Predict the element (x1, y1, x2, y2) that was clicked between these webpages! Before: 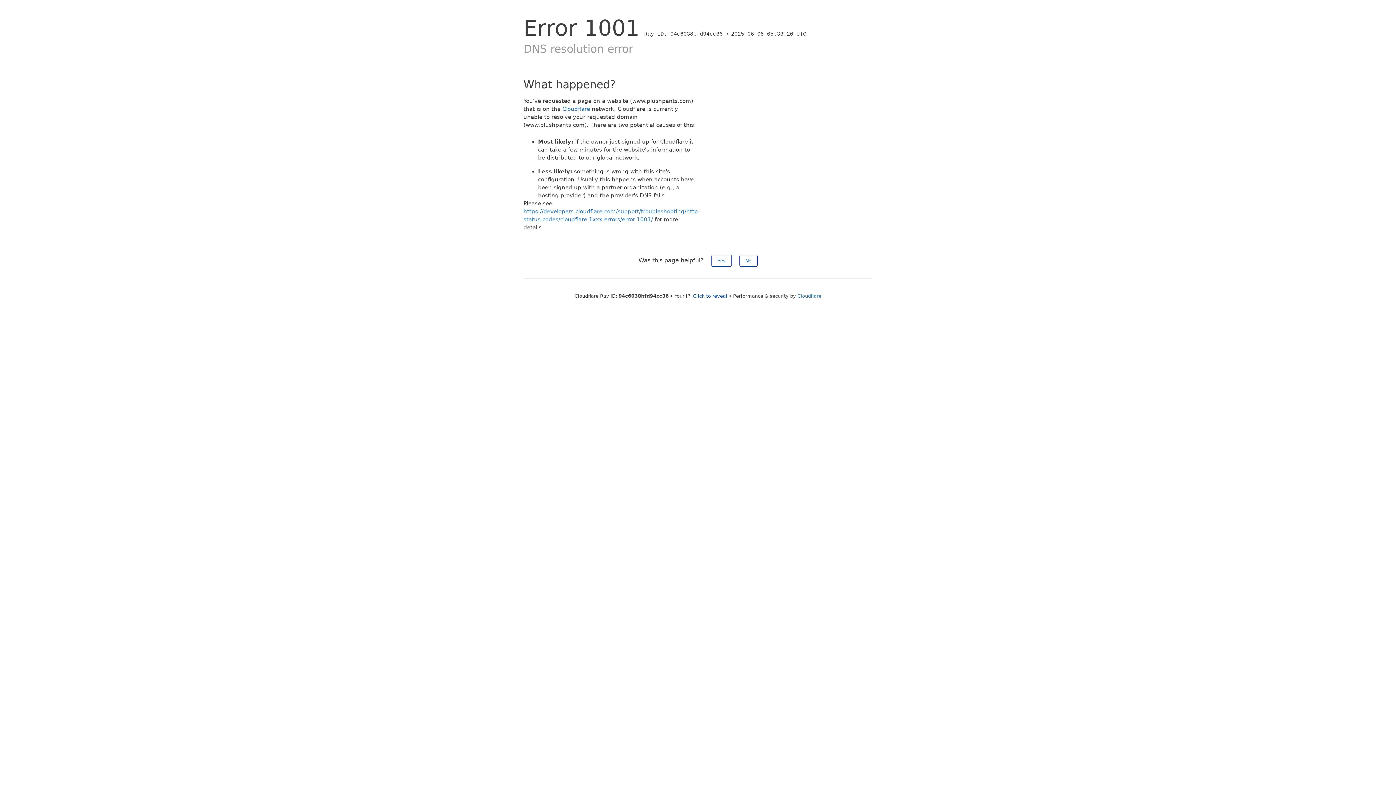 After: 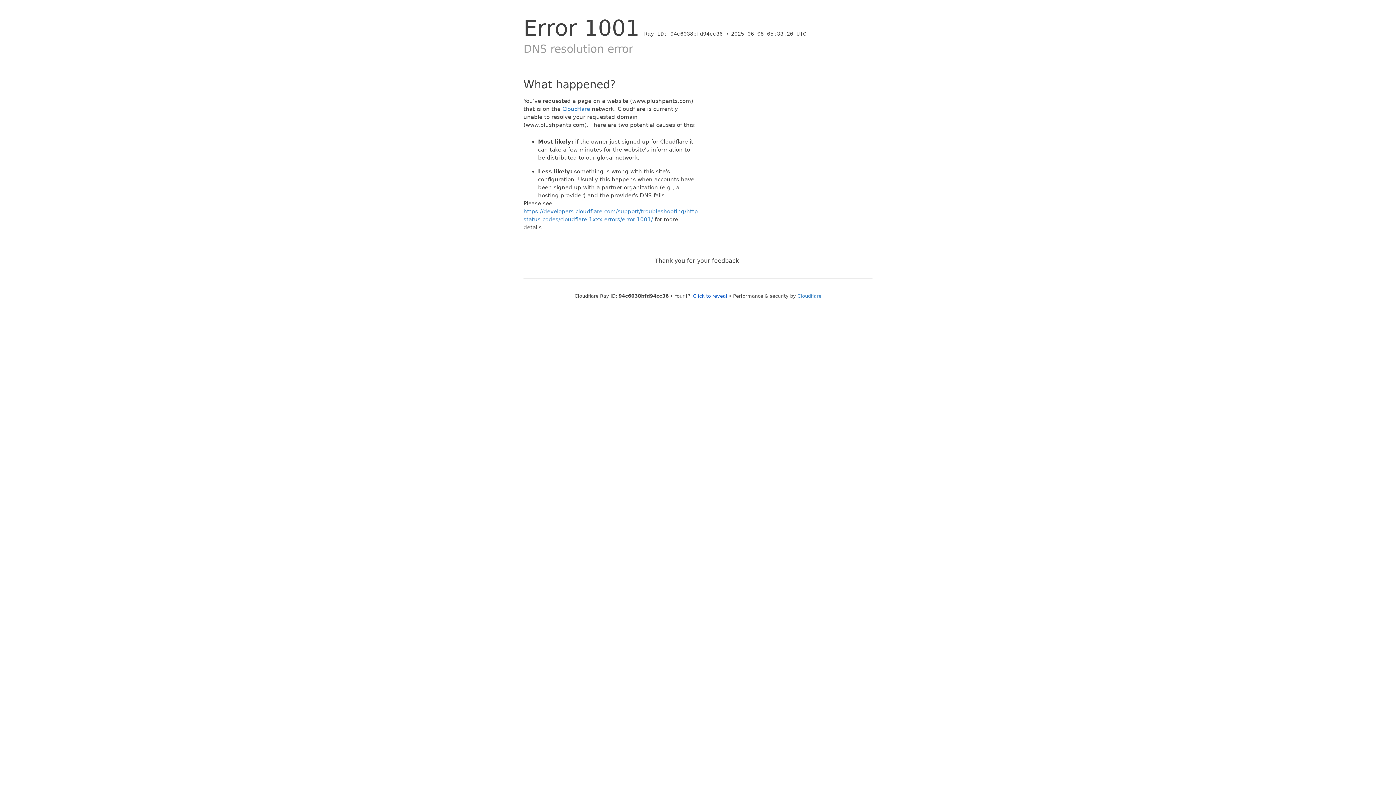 Action: bbox: (739, 254, 757, 266) label: No